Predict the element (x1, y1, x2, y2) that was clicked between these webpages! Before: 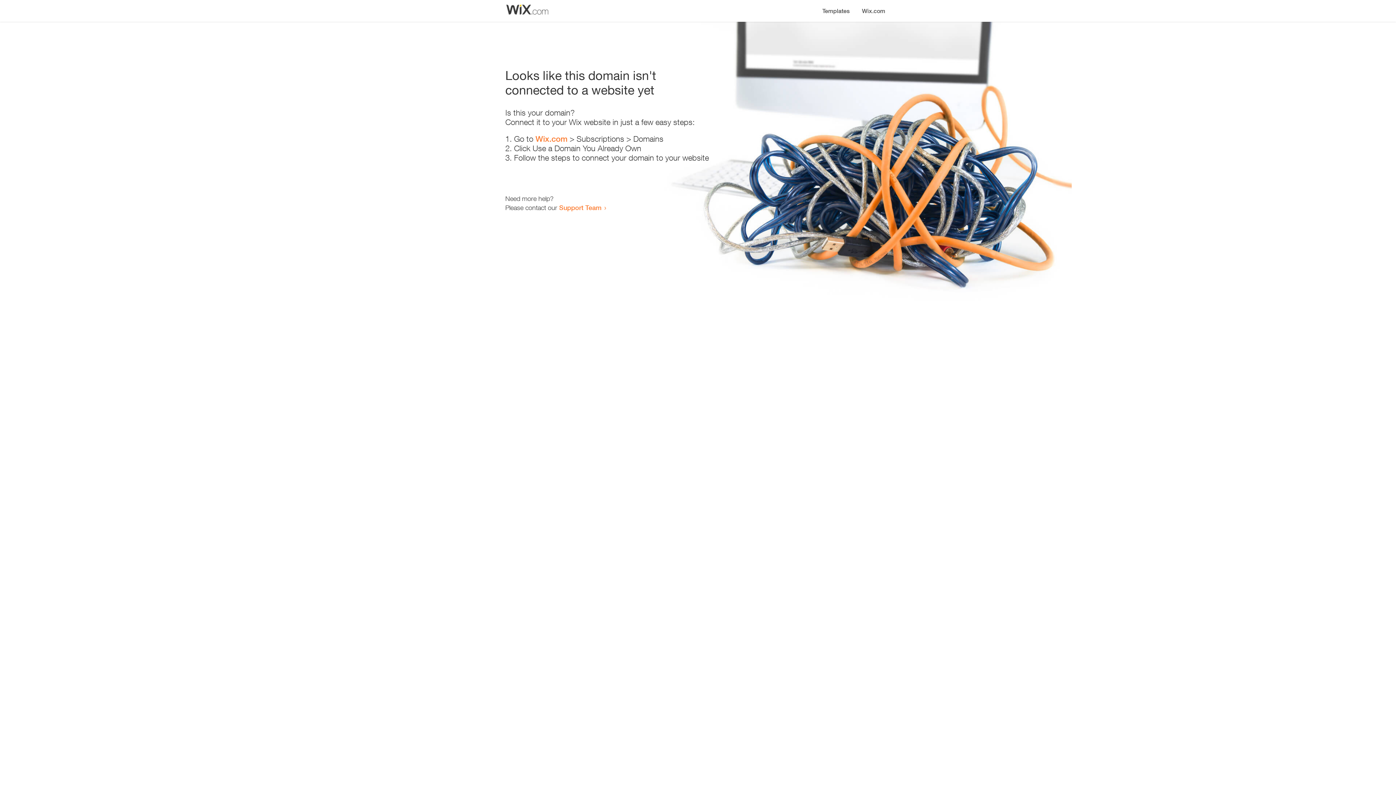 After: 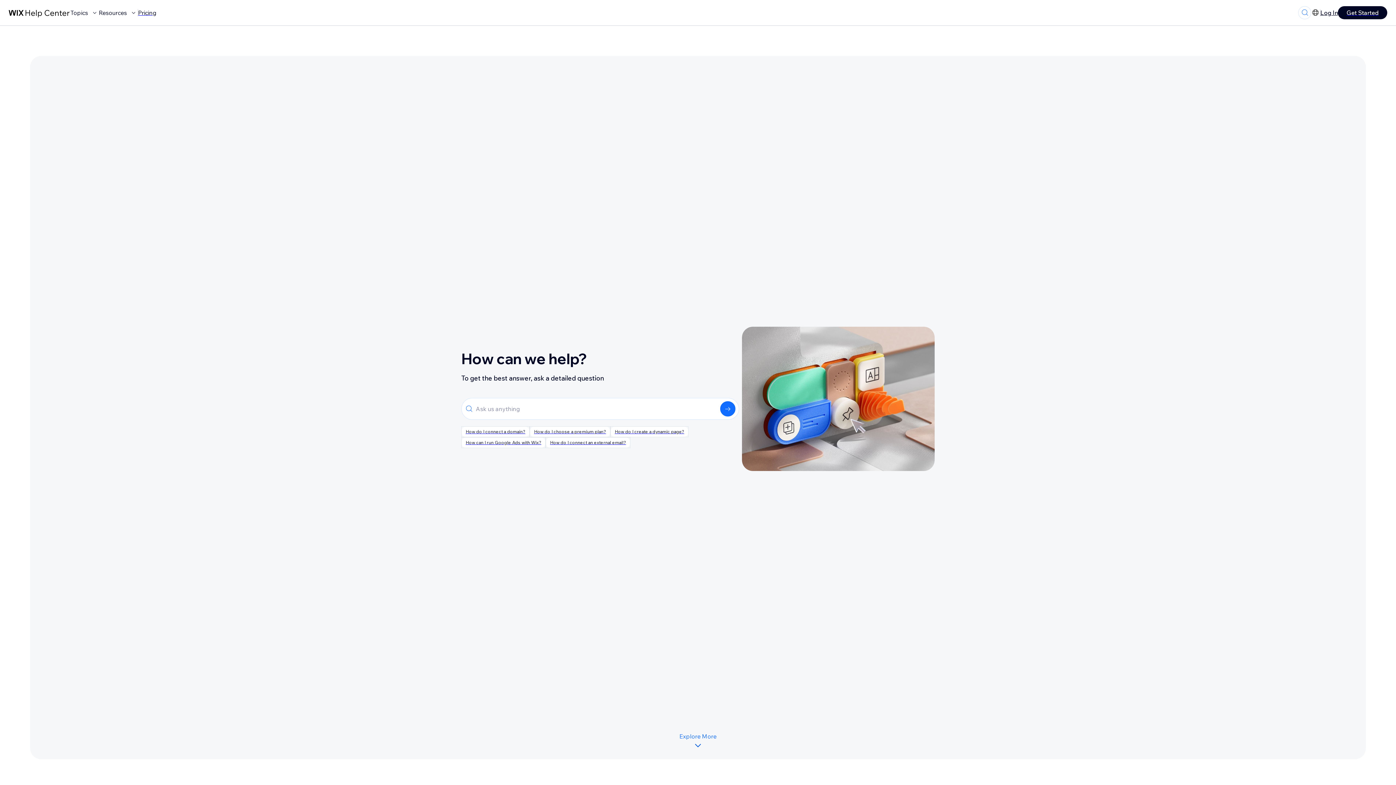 Action: bbox: (559, 203, 601, 211) label: Support Team